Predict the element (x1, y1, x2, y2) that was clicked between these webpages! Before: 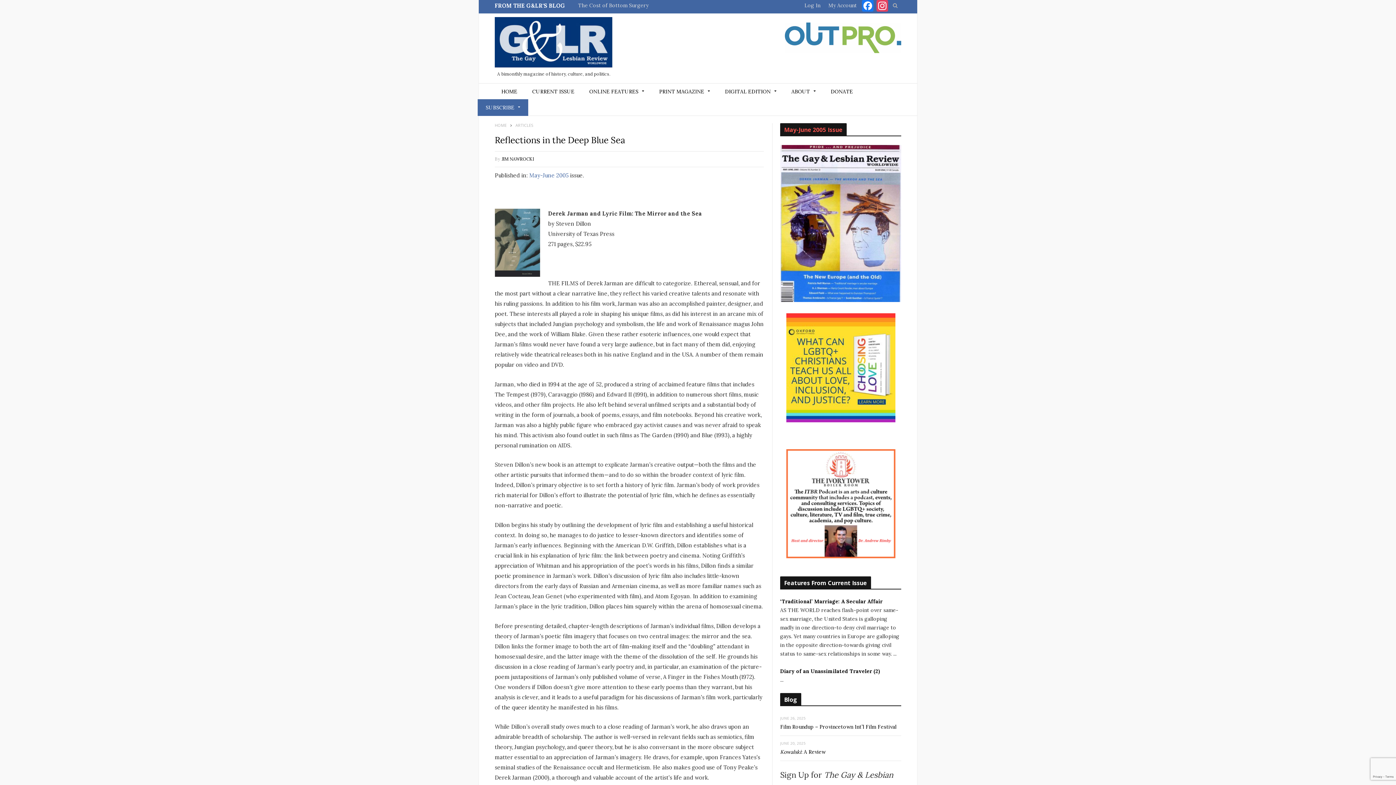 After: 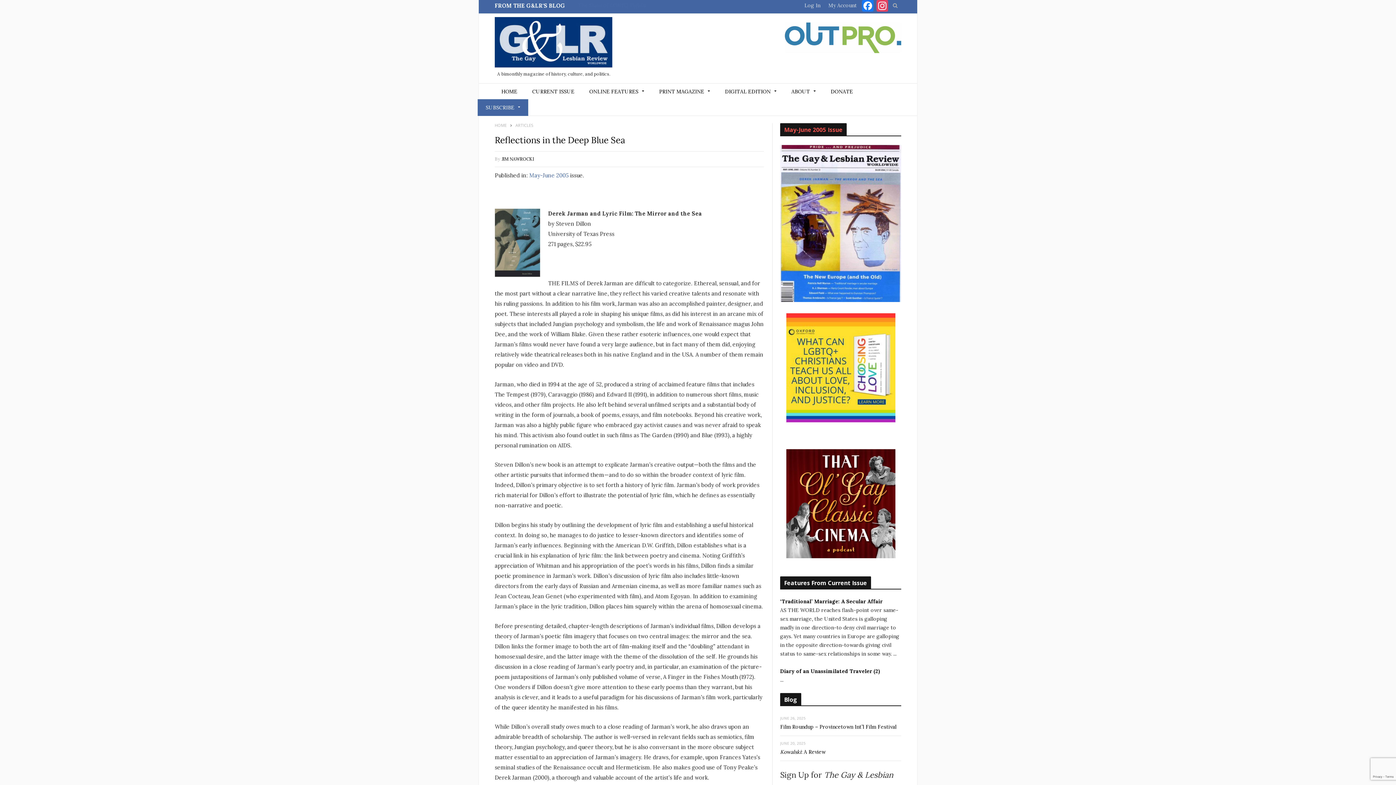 Action: bbox: (785, 22, 901, 53)